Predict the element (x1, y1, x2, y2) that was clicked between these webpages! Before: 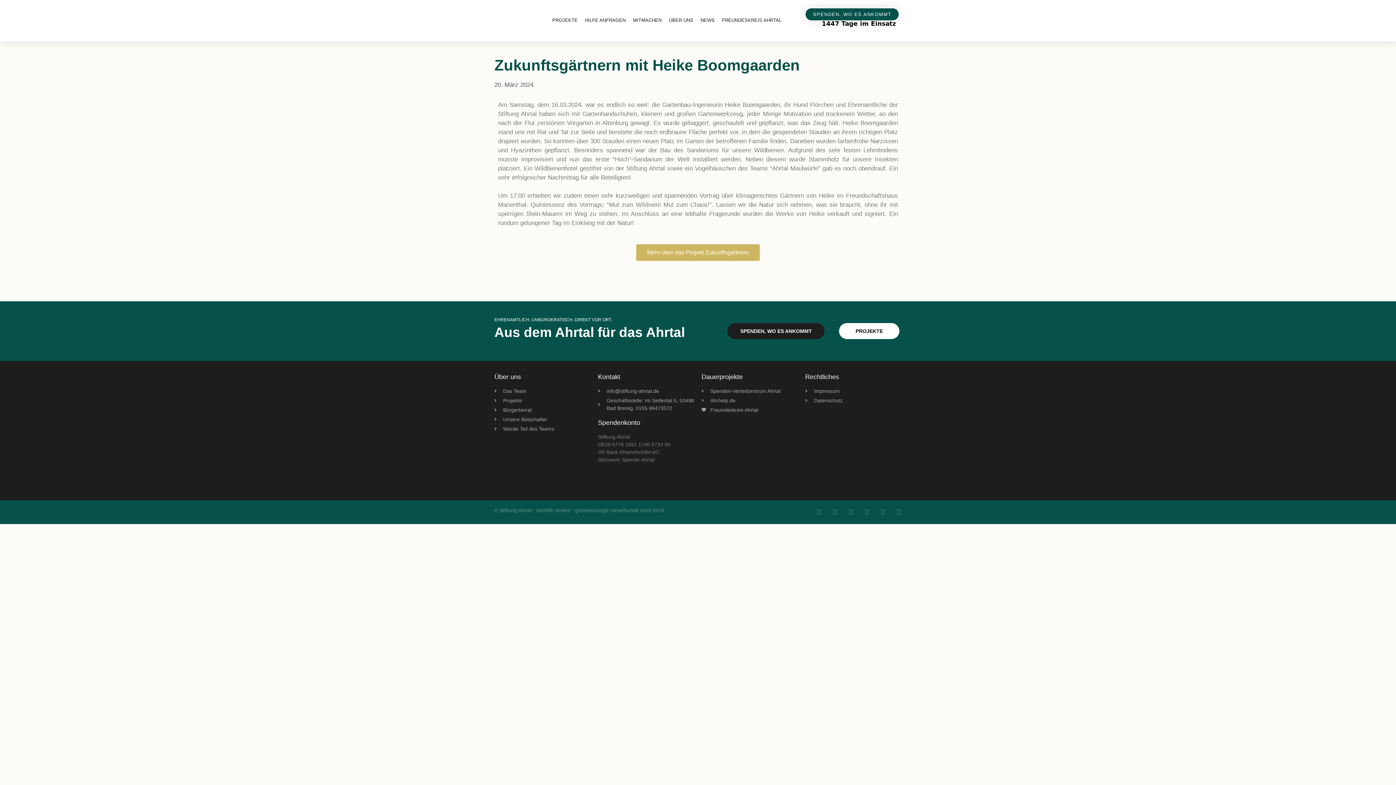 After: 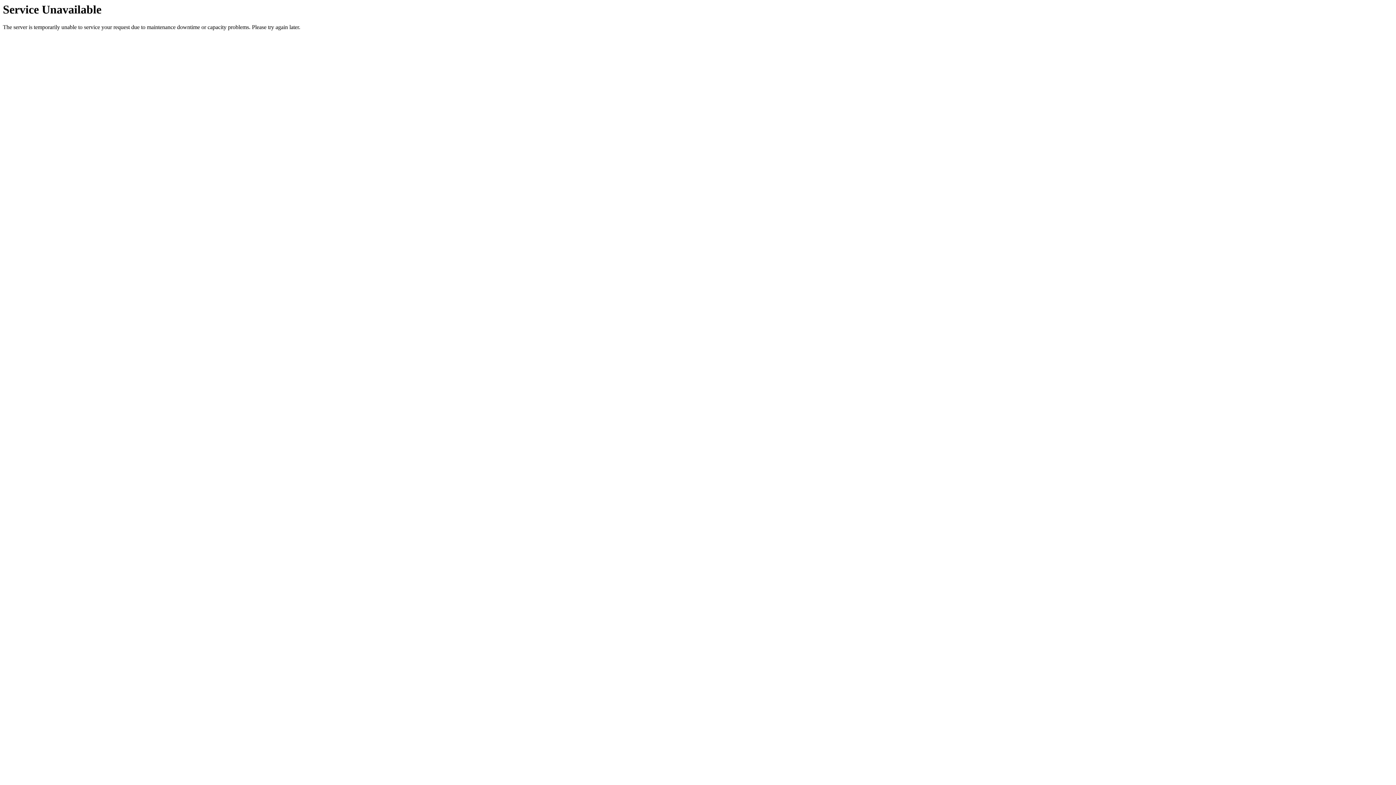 Action: label: Spenden-Verteilzentrum Ahrtal bbox: (701, 387, 798, 395)